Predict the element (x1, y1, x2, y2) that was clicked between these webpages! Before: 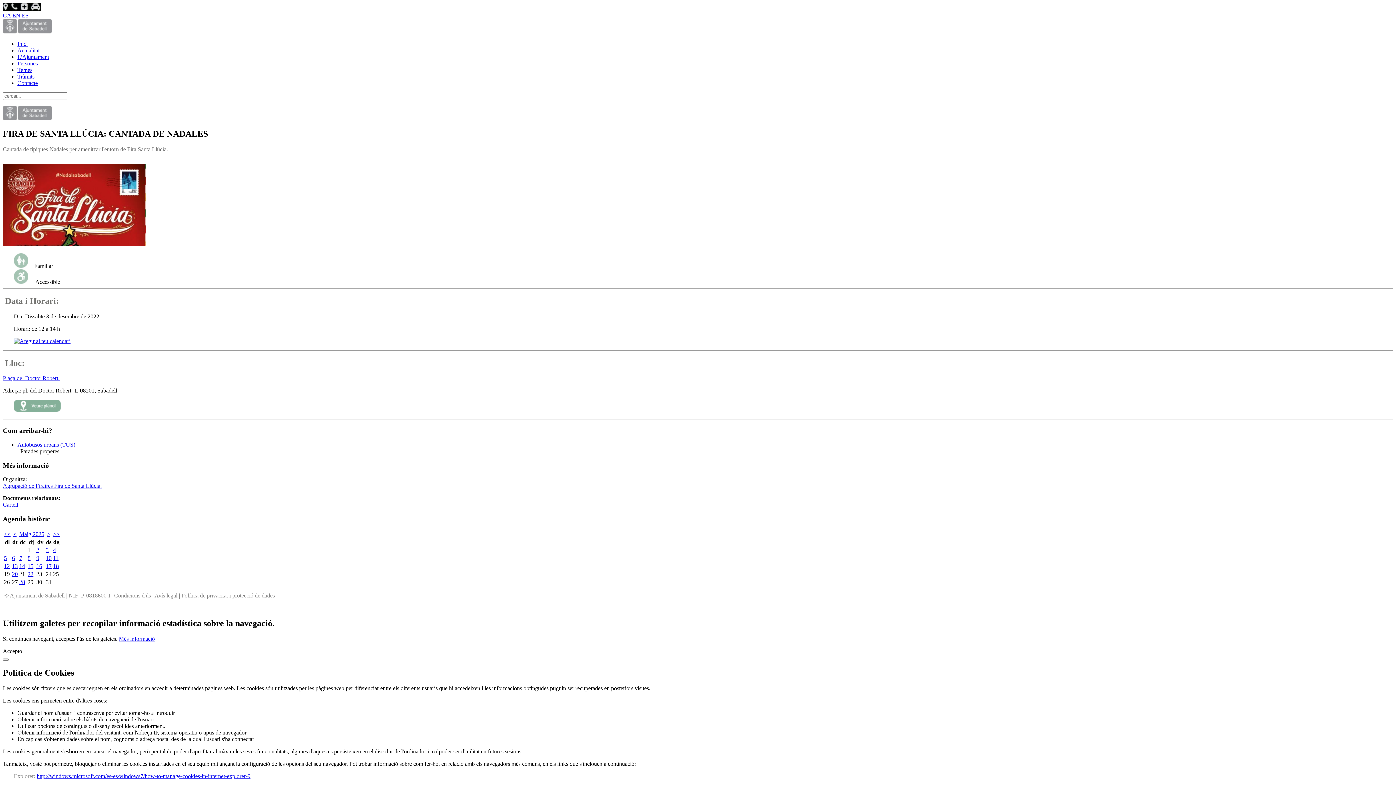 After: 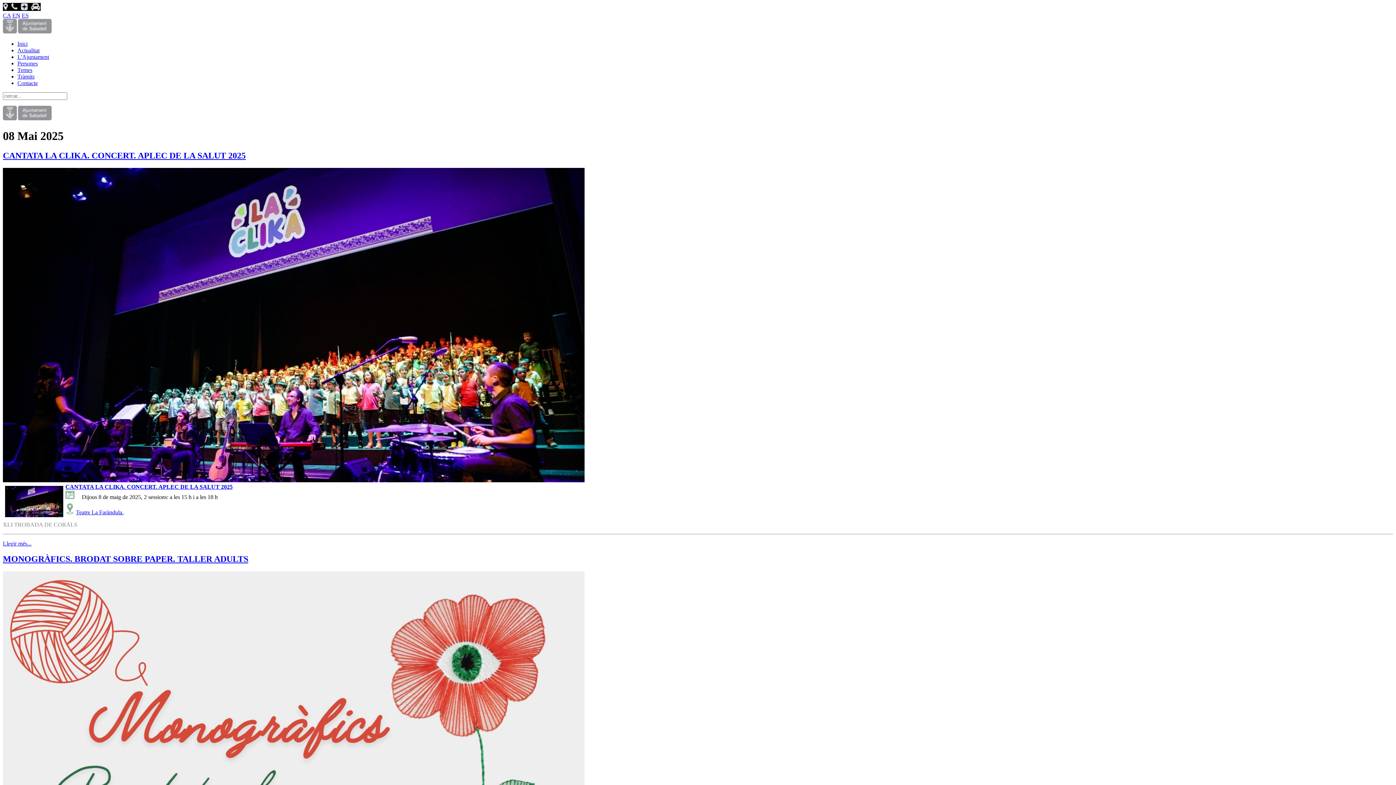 Action: bbox: (27, 555, 30, 561) label: 8